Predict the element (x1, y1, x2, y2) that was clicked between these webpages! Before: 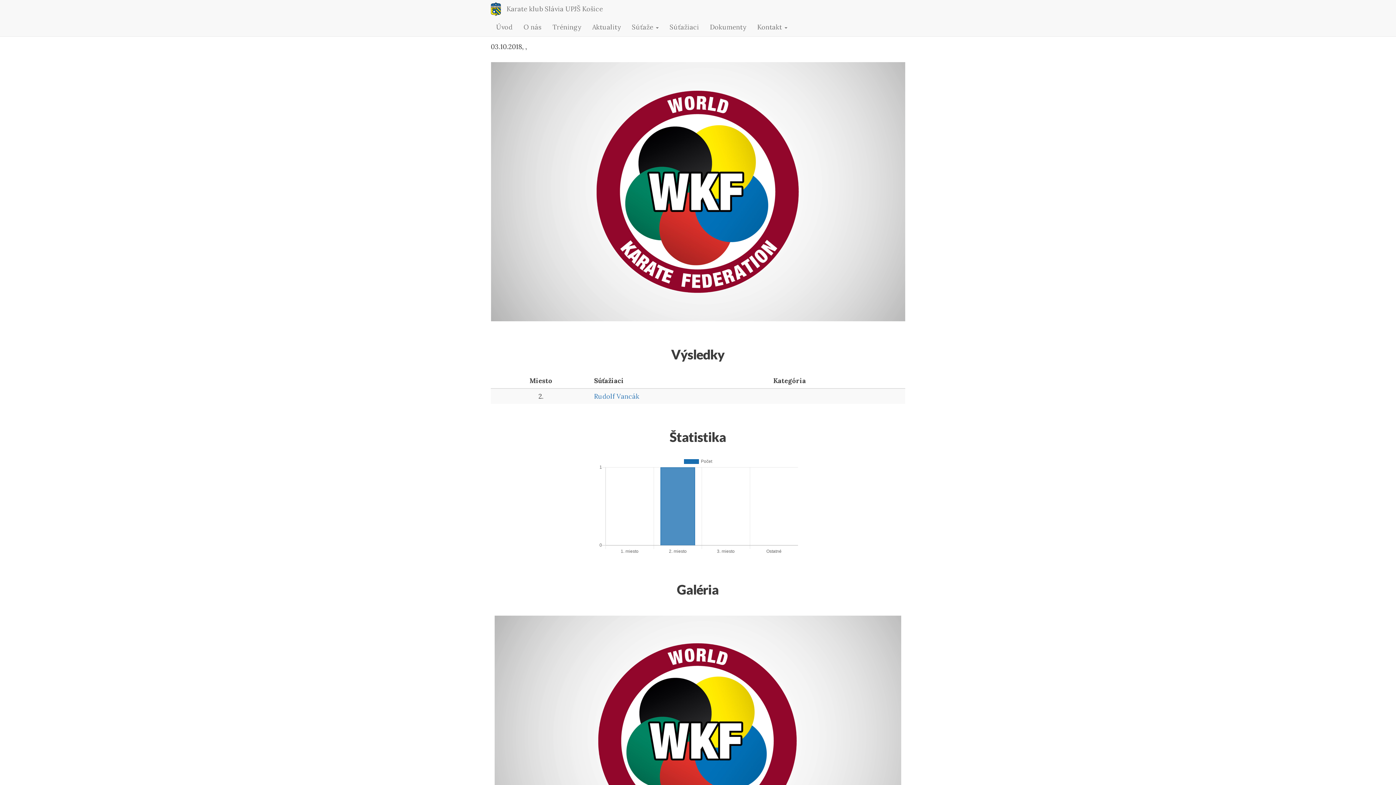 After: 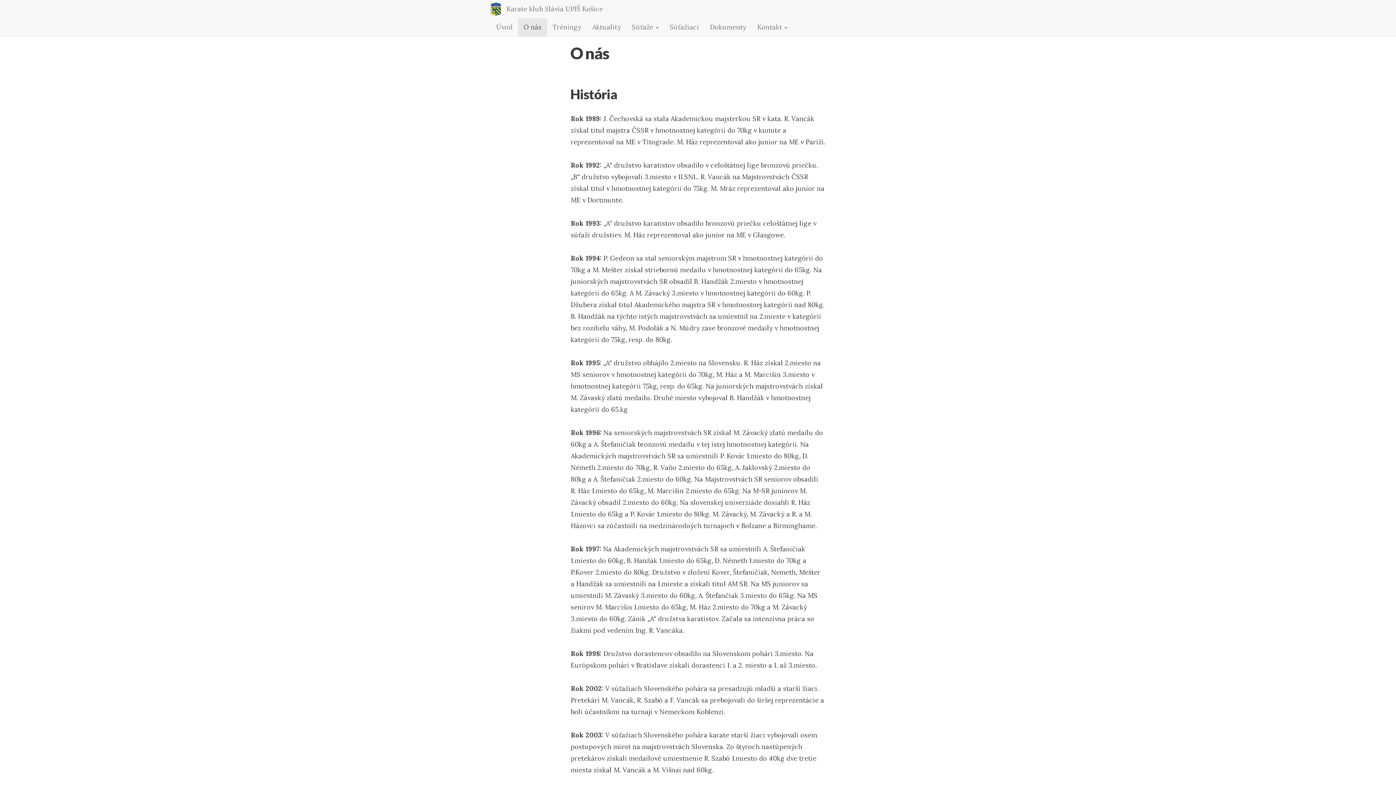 Action: label: O nás bbox: (518, 18, 547, 36)